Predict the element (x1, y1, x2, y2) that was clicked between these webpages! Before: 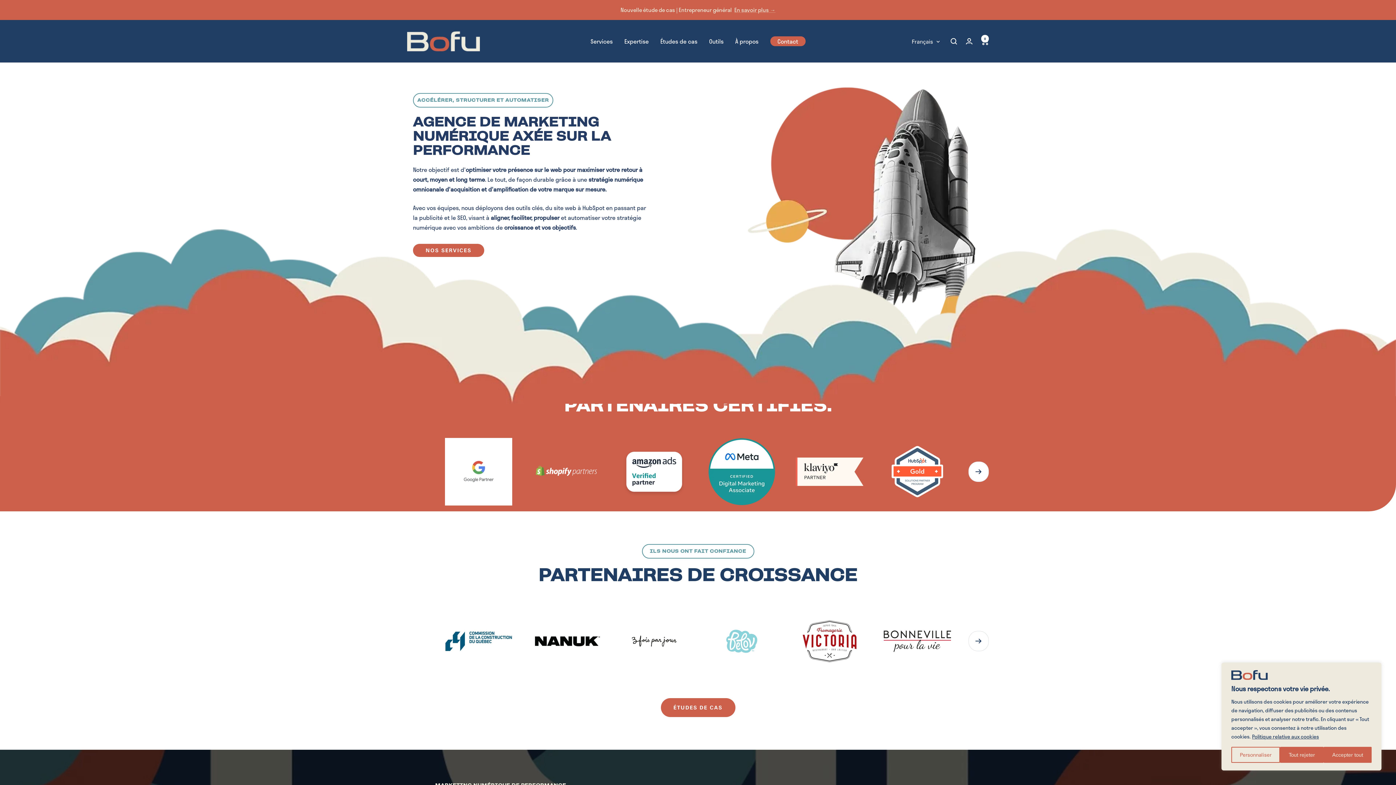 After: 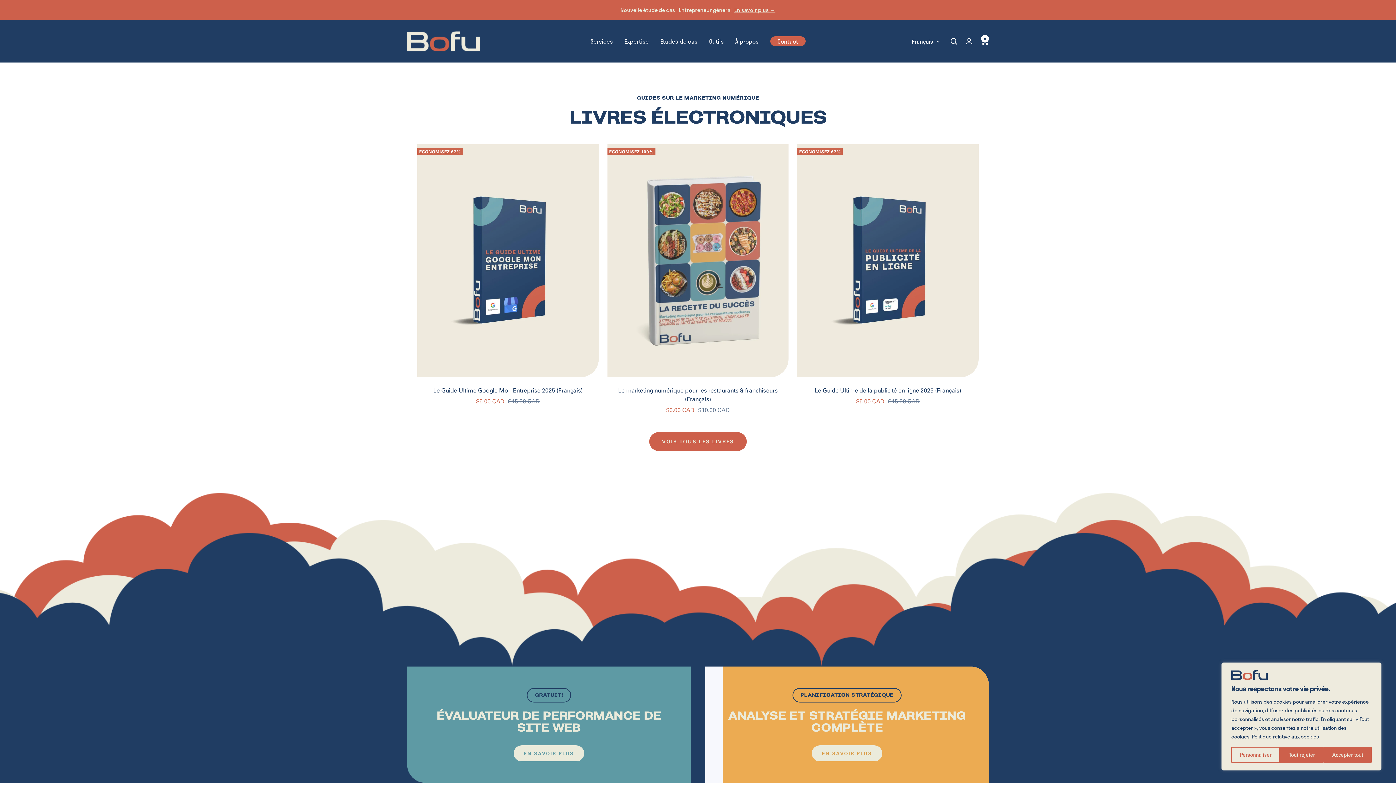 Action: bbox: (709, 36, 723, 46) label: Outils